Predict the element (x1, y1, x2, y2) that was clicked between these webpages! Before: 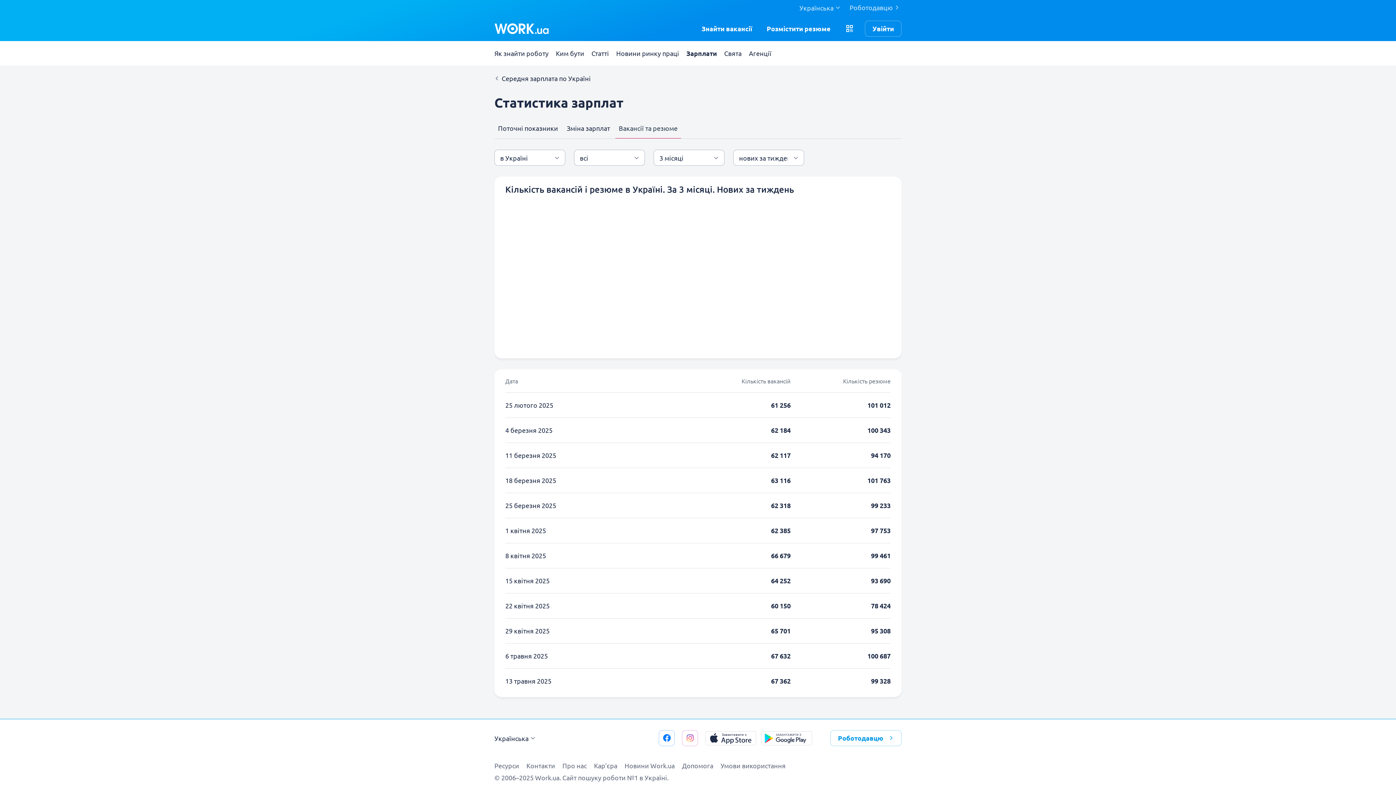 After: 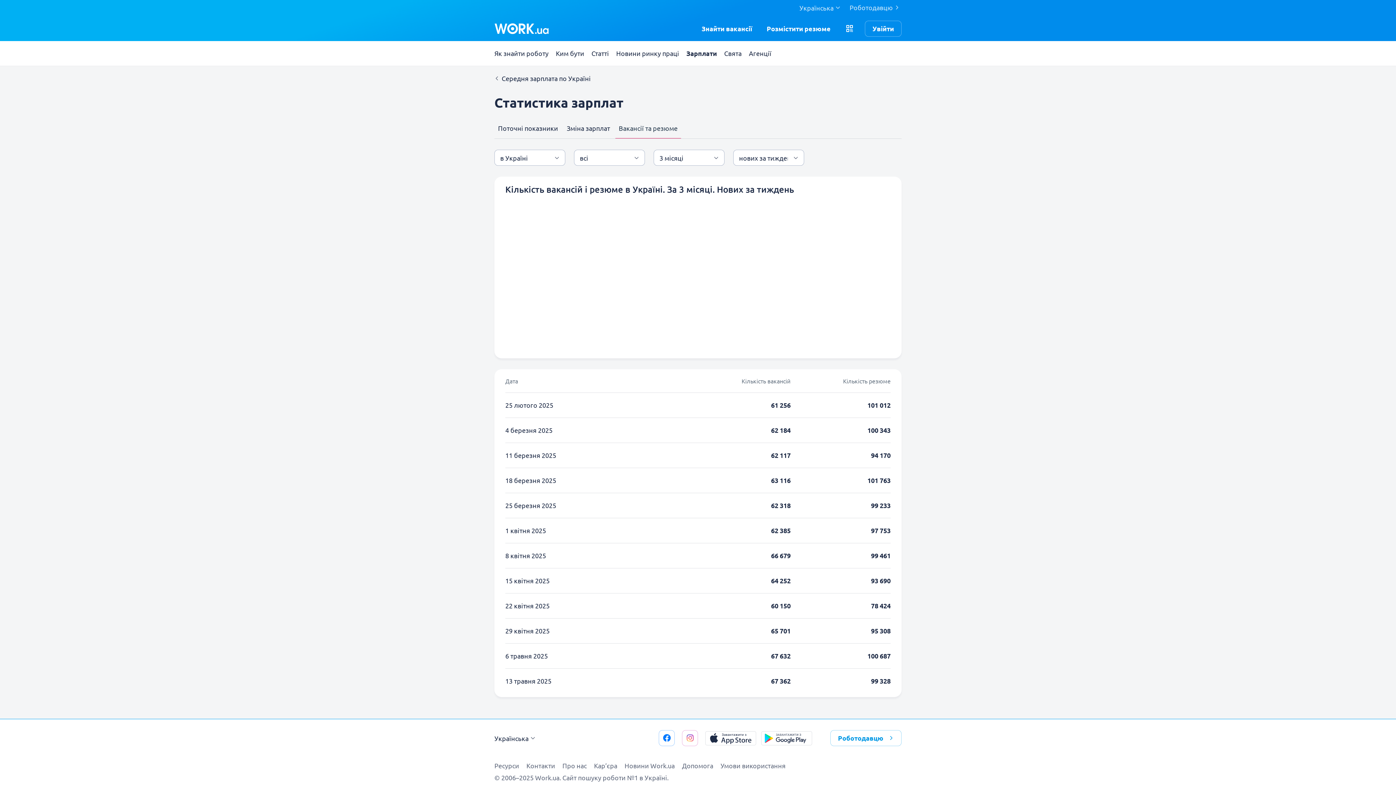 Action: bbox: (615, 117, 681, 138) label: Вакансії та резюме